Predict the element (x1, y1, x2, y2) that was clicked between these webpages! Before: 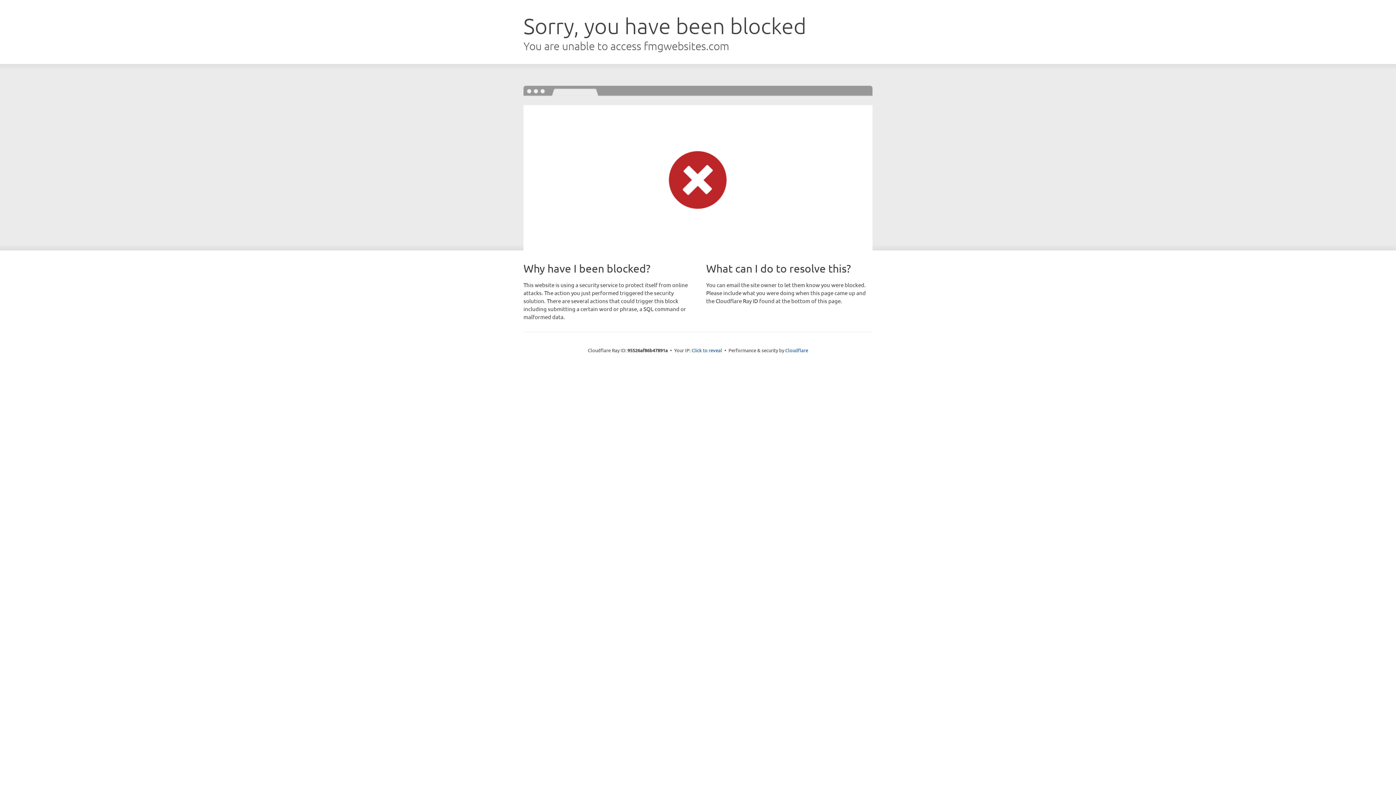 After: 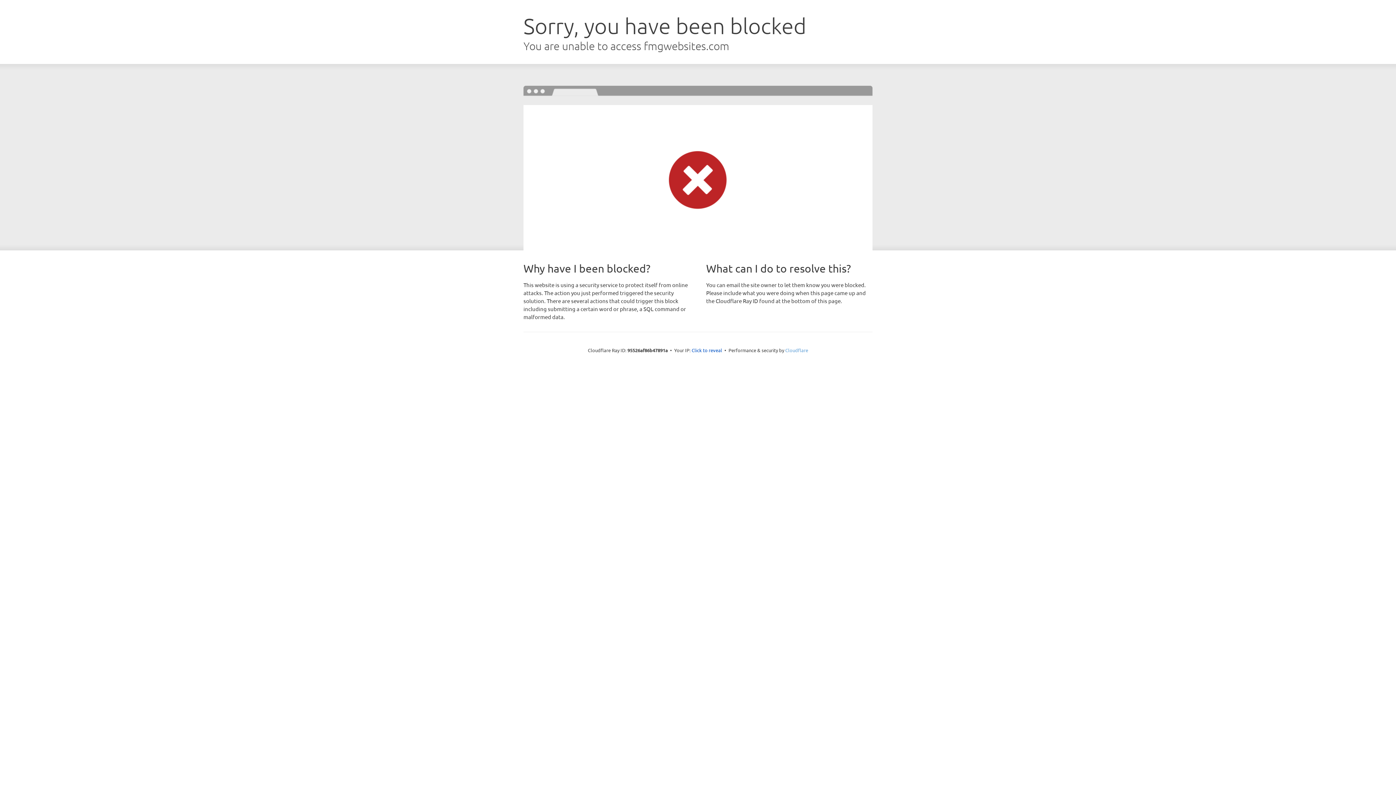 Action: label: Cloudflare bbox: (785, 347, 808, 353)